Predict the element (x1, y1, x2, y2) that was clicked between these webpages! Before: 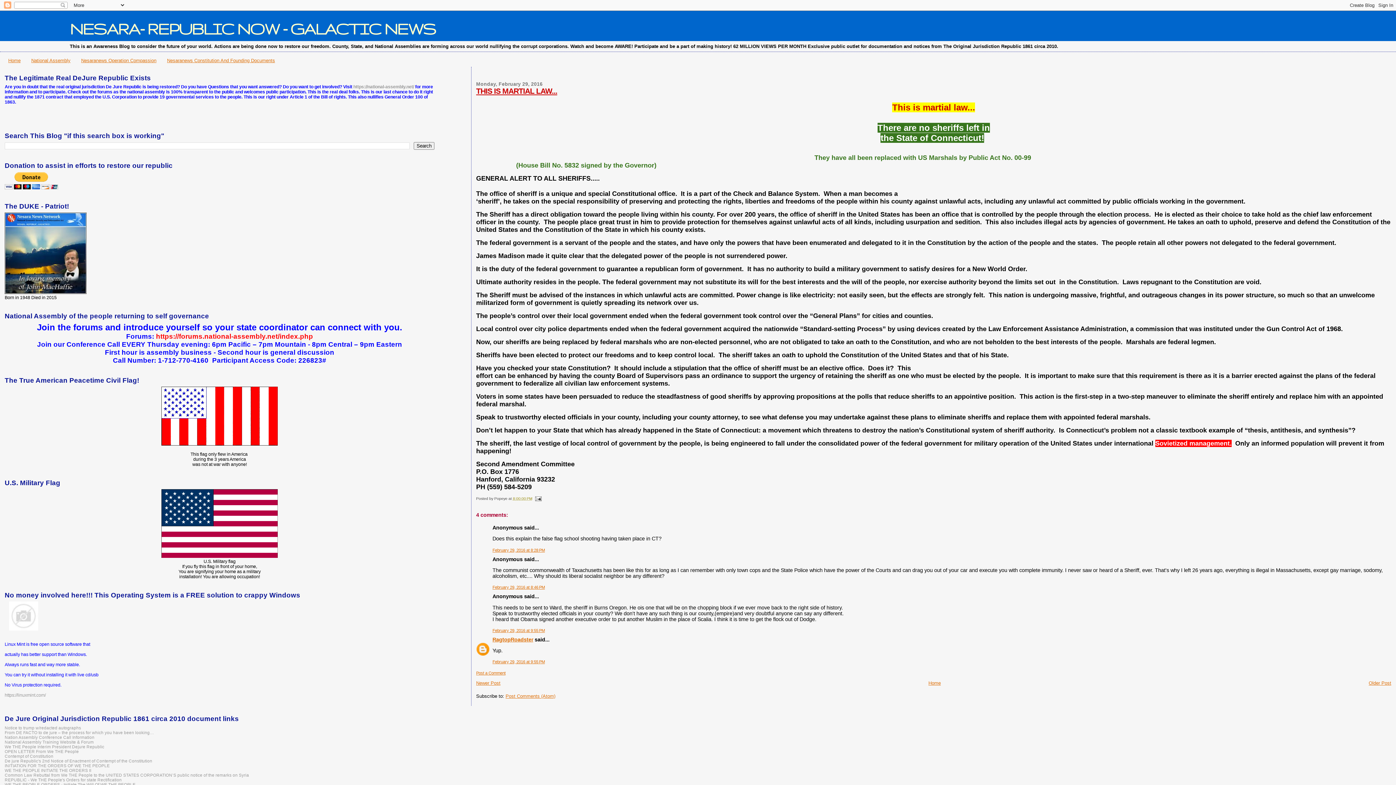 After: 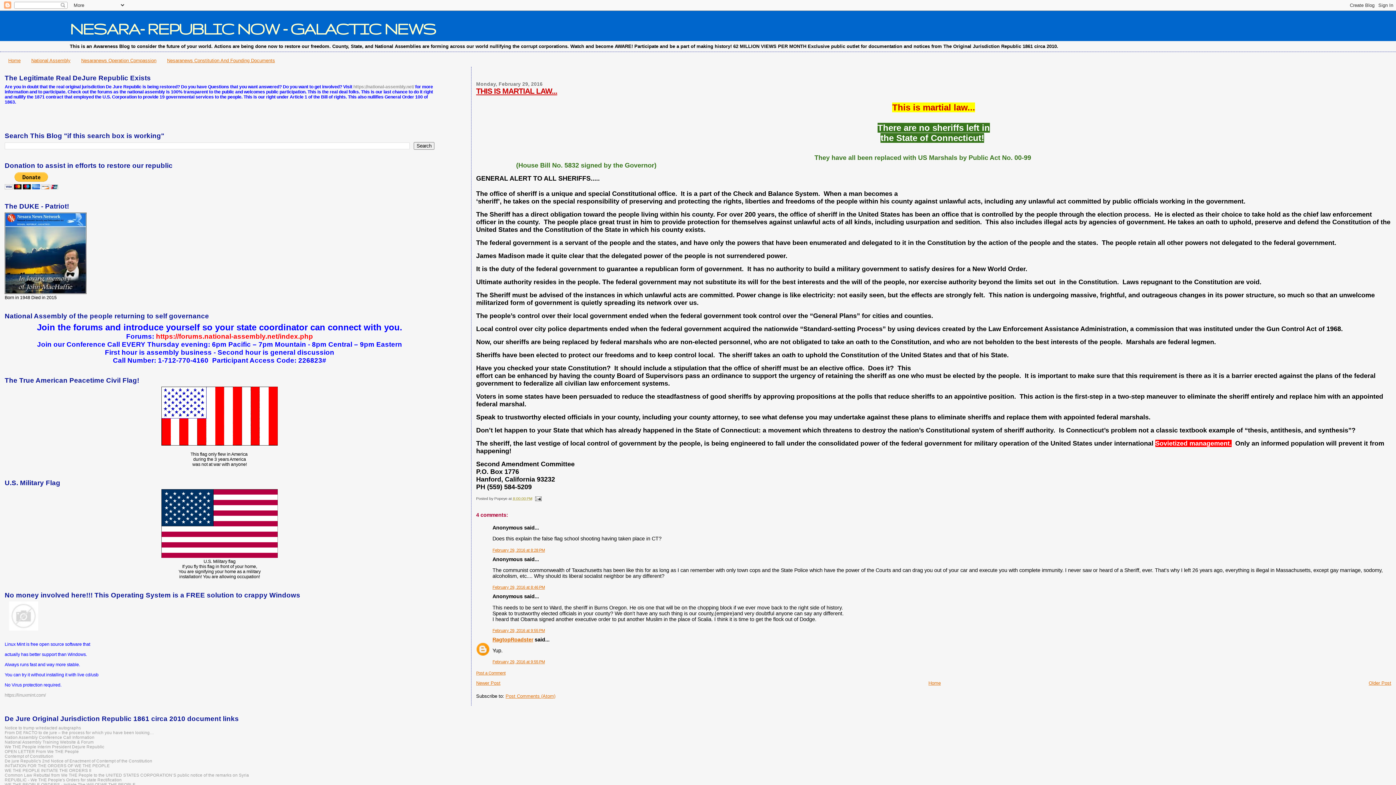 Action: bbox: (513, 496, 532, 500) label: 8:00:00 PM